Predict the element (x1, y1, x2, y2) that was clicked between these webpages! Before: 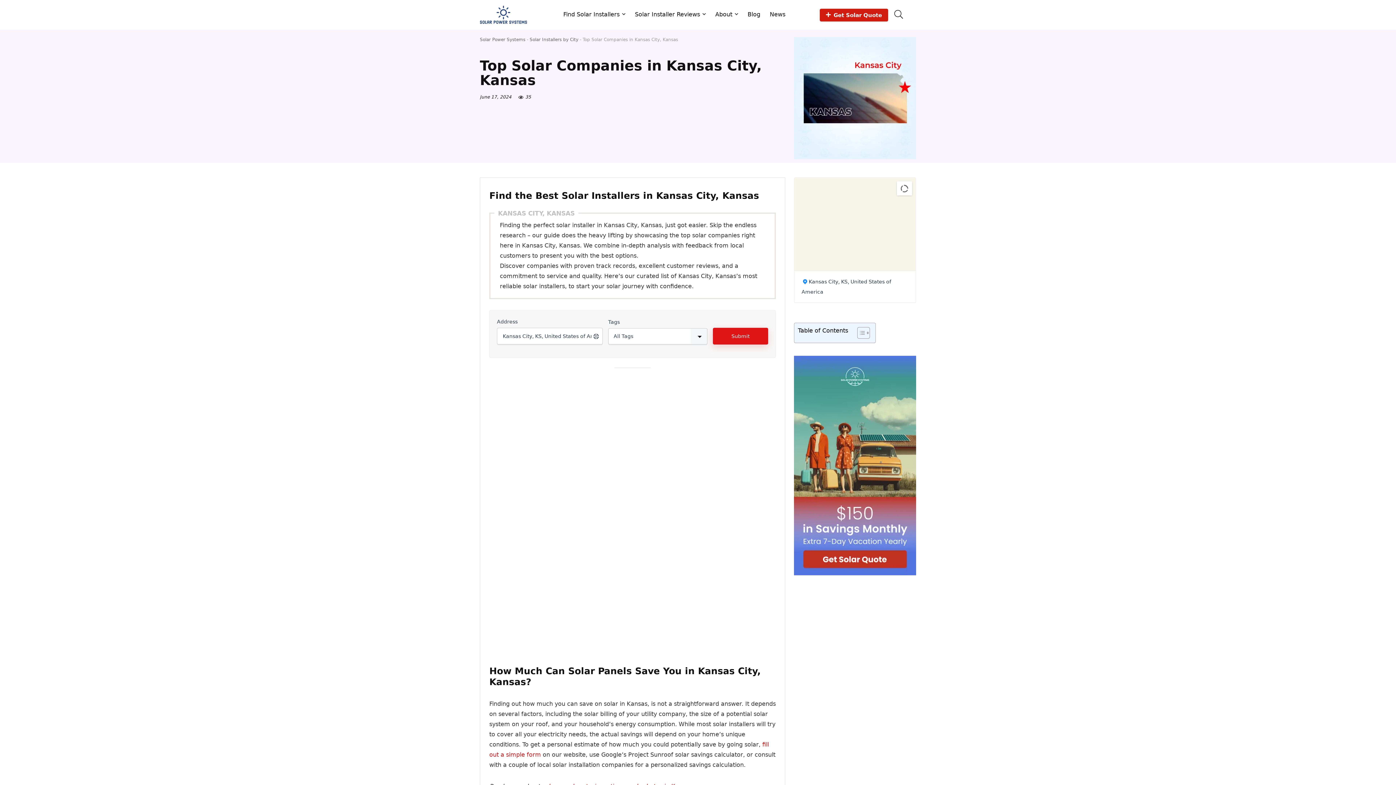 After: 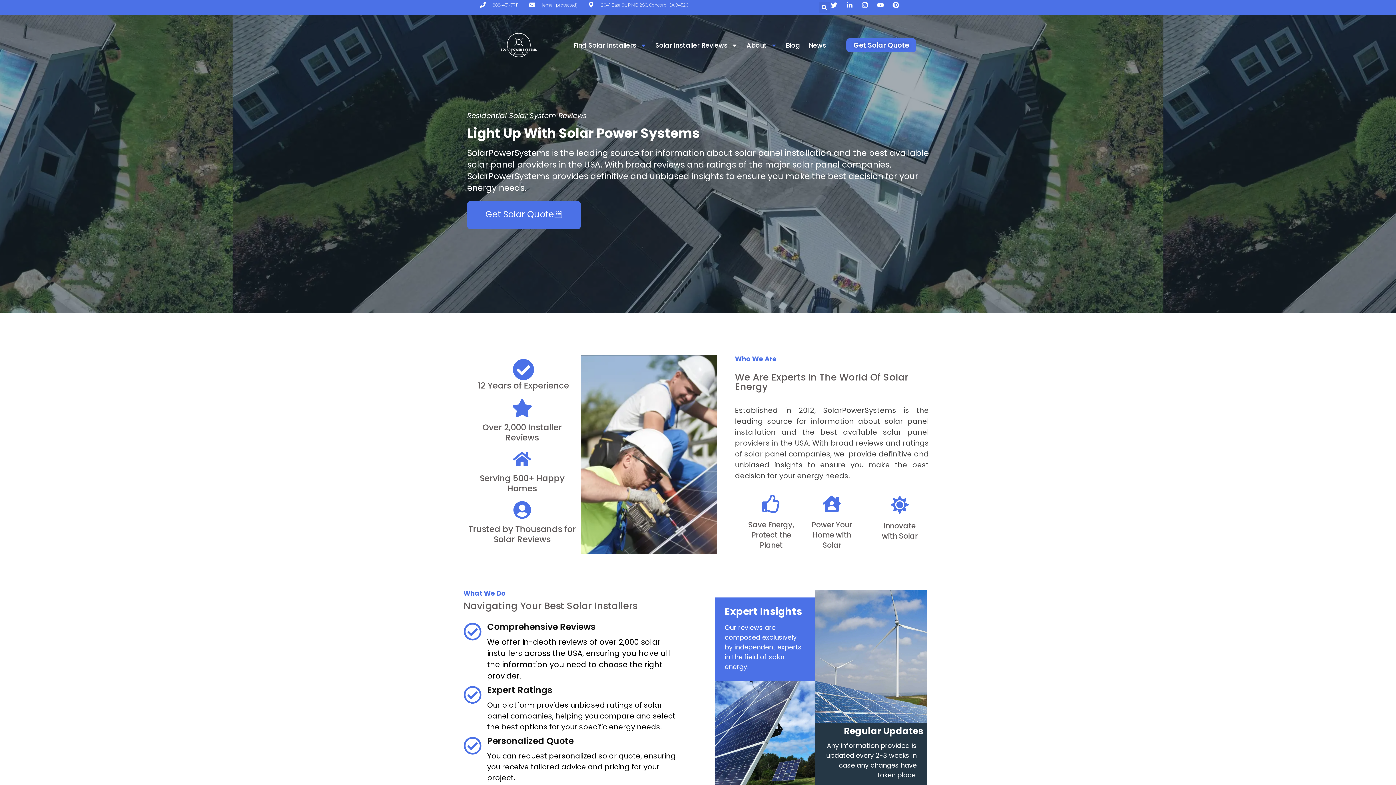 Action: label: Find Solar Installers bbox: (558, 8, 630, 21)